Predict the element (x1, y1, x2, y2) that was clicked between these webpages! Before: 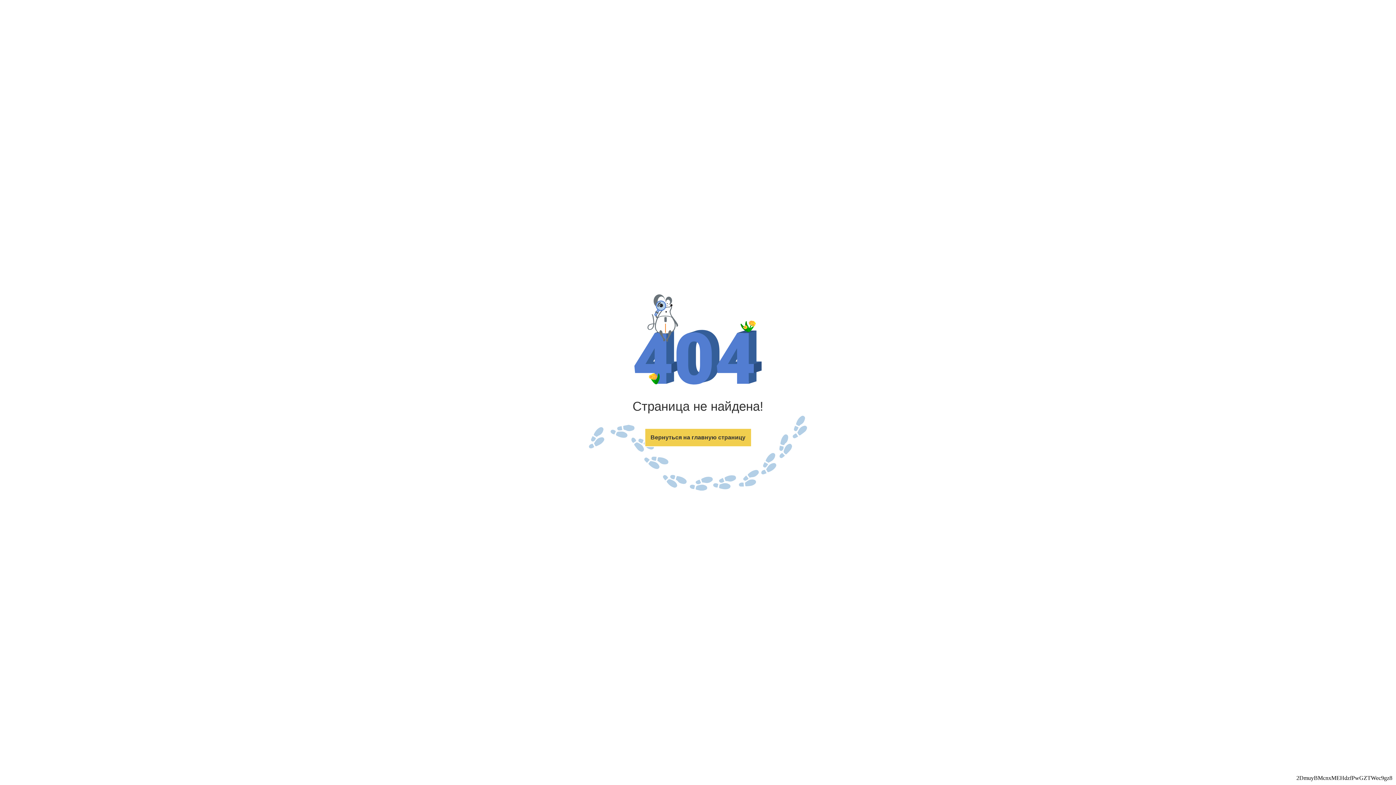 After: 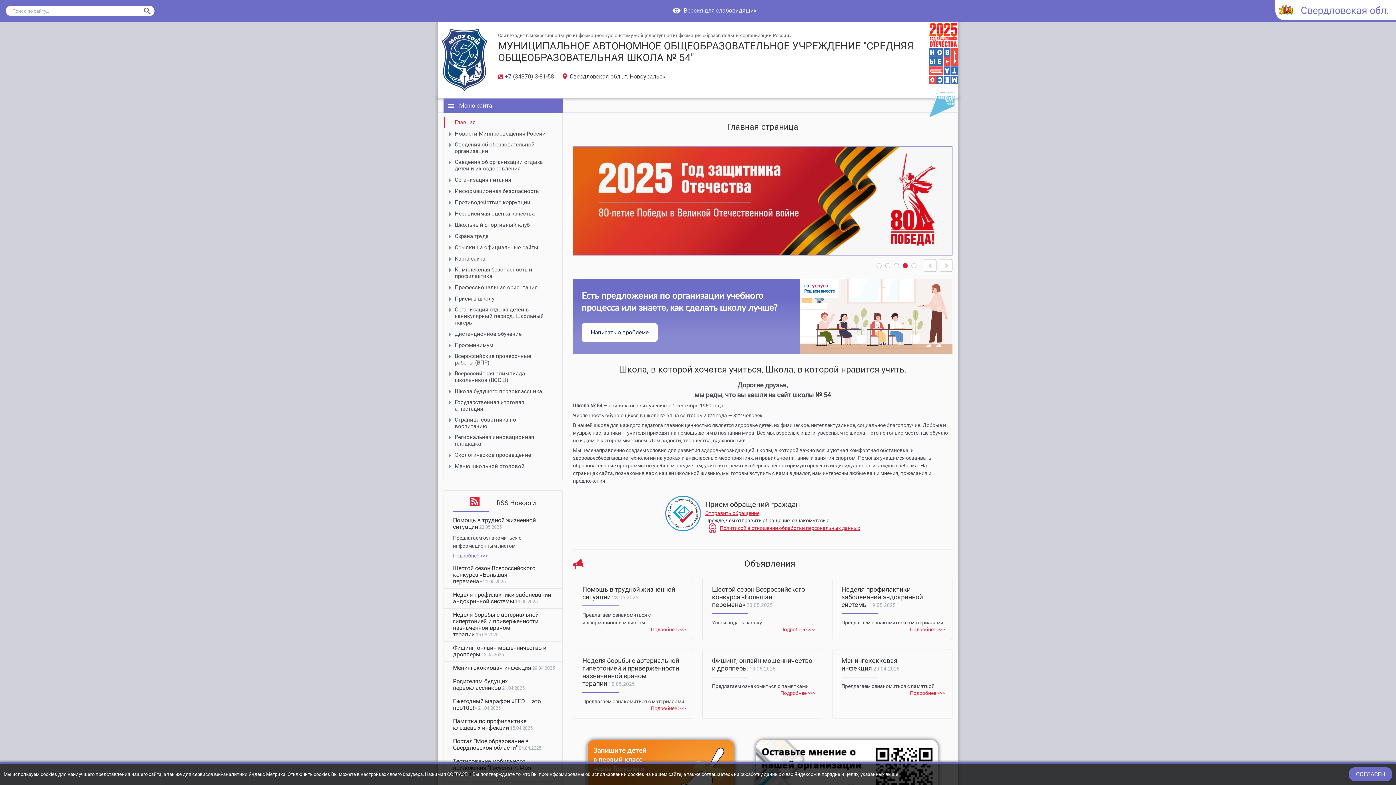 Action: label: Вернуться на главную страницу bbox: (644, 428, 751, 447)